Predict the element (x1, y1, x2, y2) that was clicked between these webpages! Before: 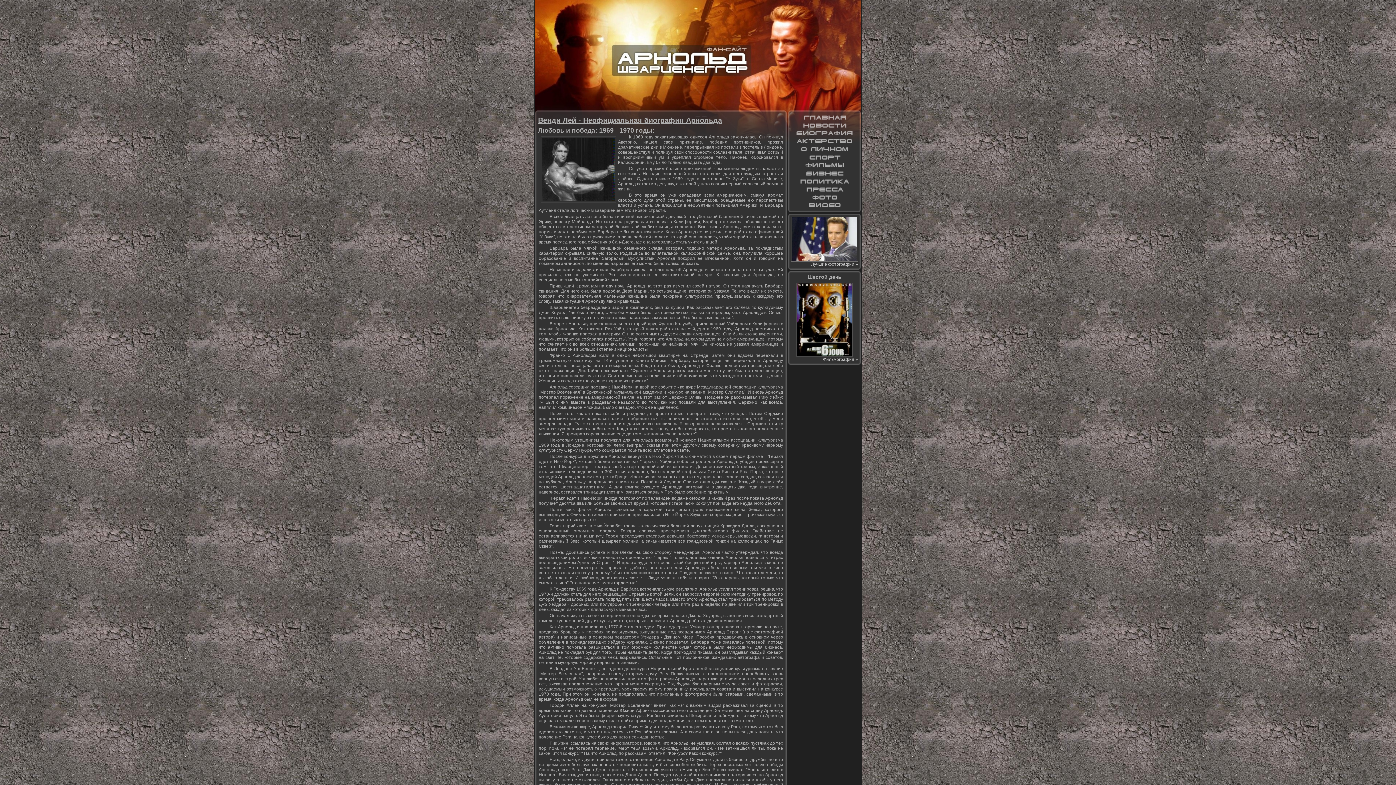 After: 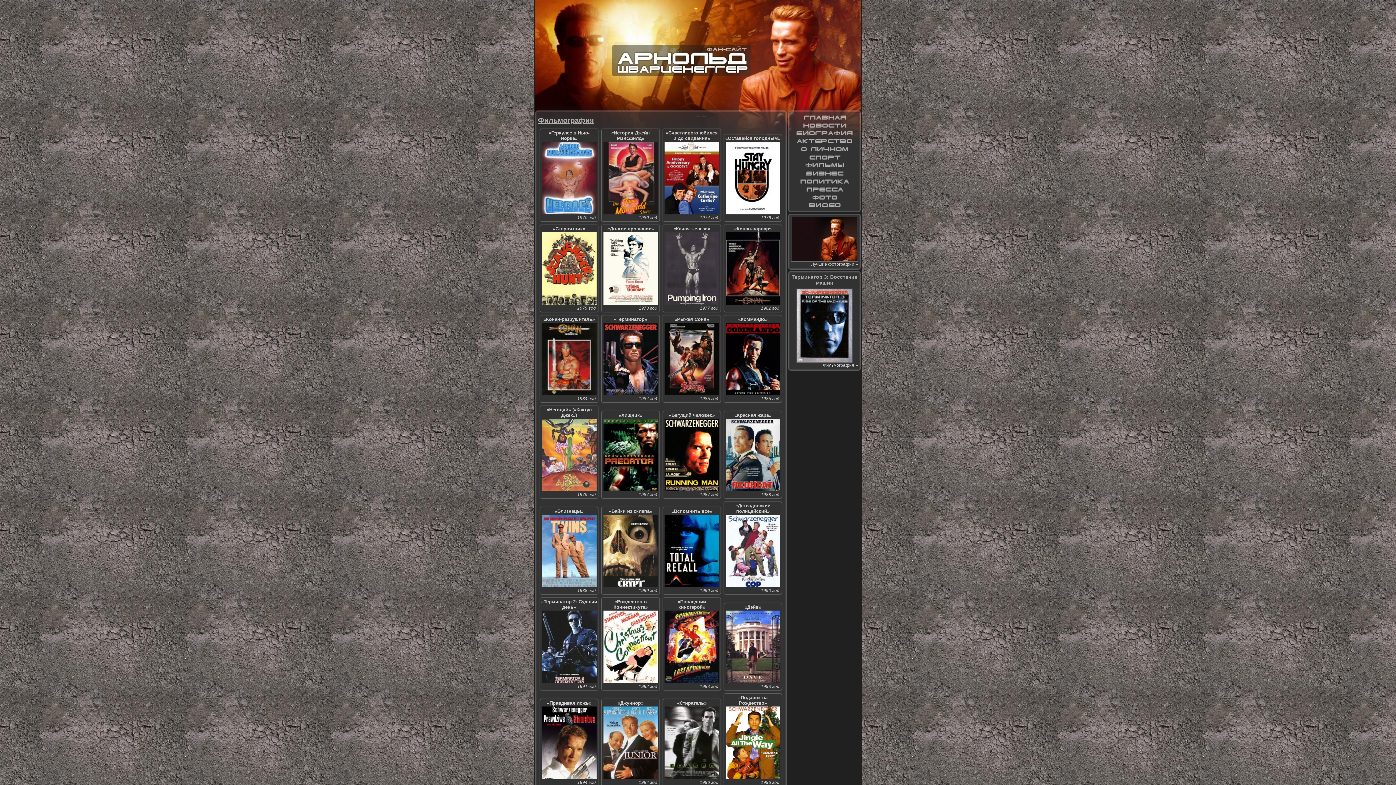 Action: bbox: (823, 357, 858, 362) label: Фильмография »